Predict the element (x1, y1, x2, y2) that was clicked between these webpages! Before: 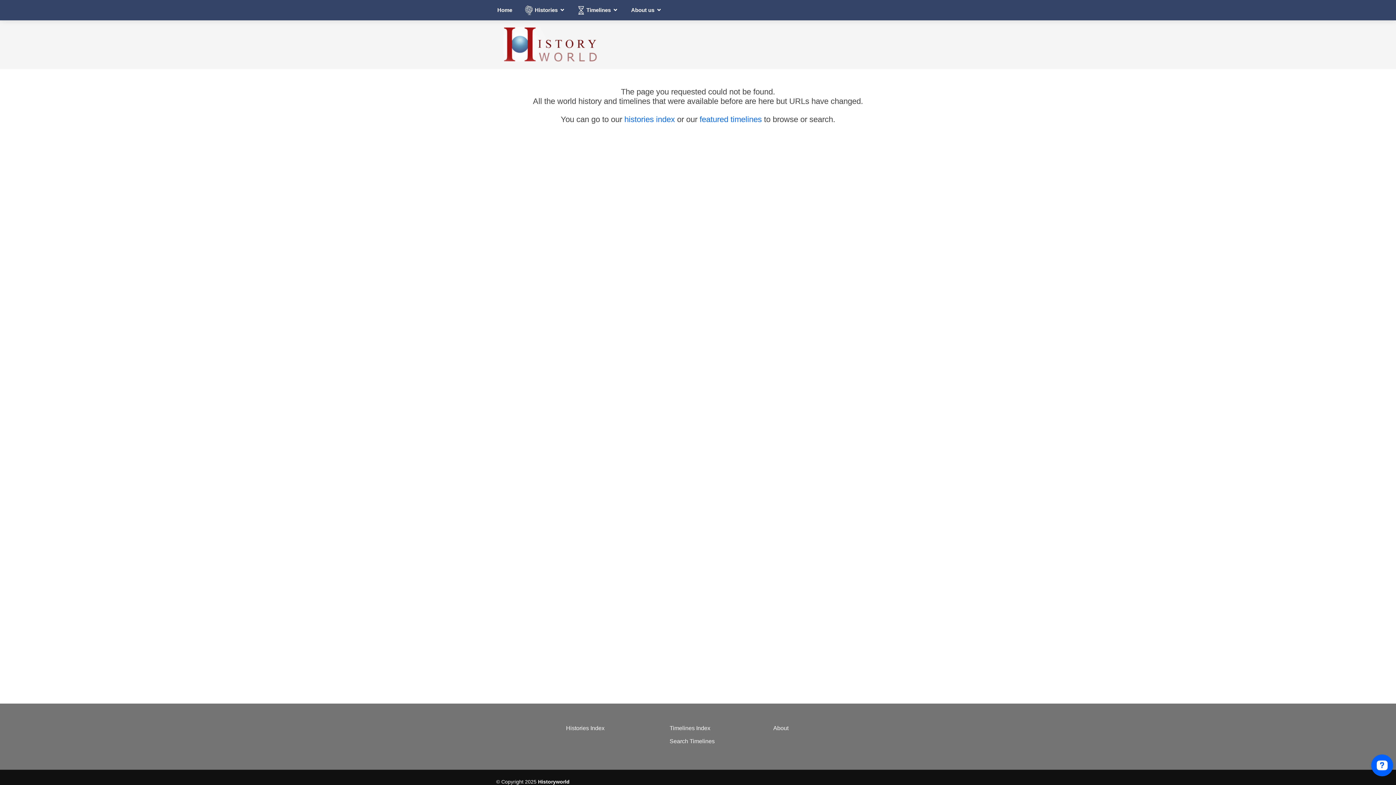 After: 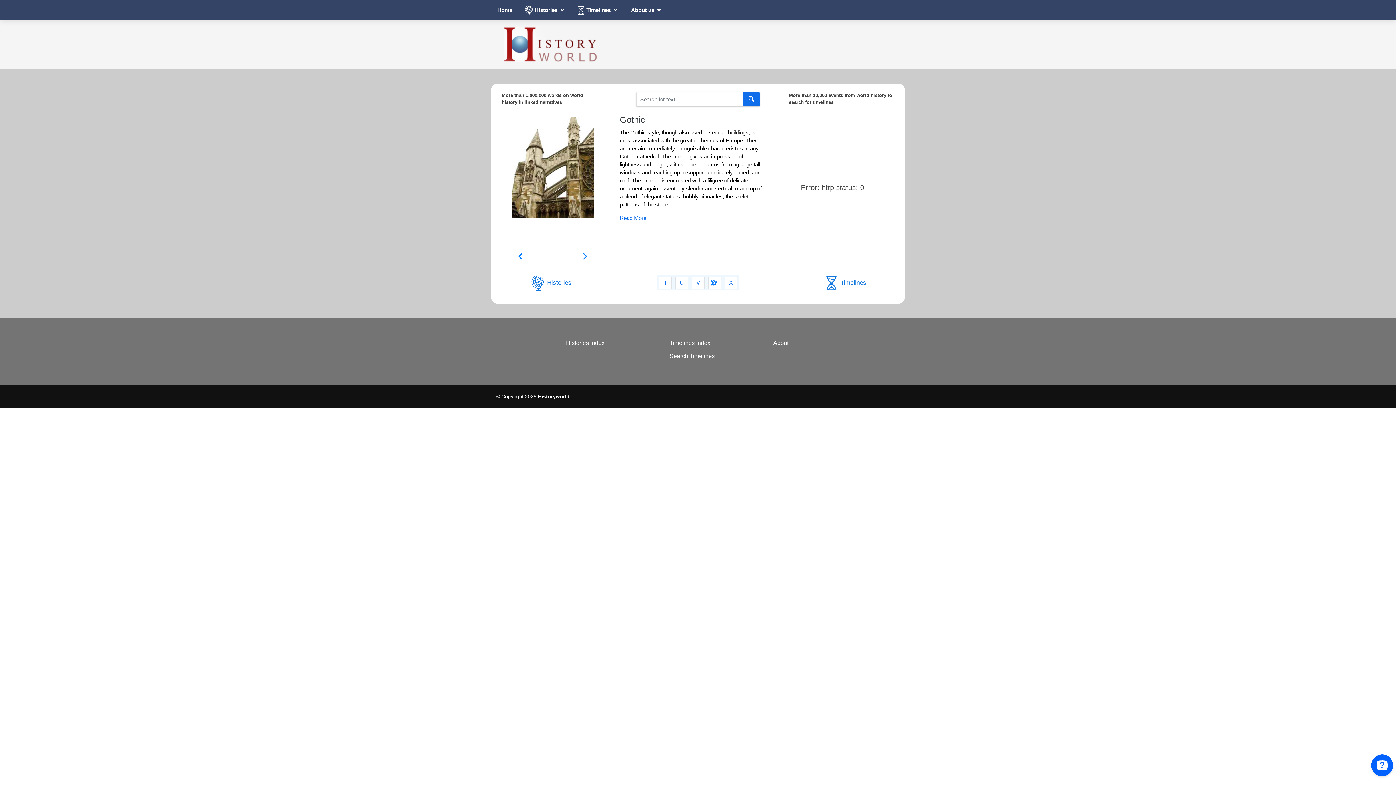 Action: bbox: (503, 40, 597, 47)